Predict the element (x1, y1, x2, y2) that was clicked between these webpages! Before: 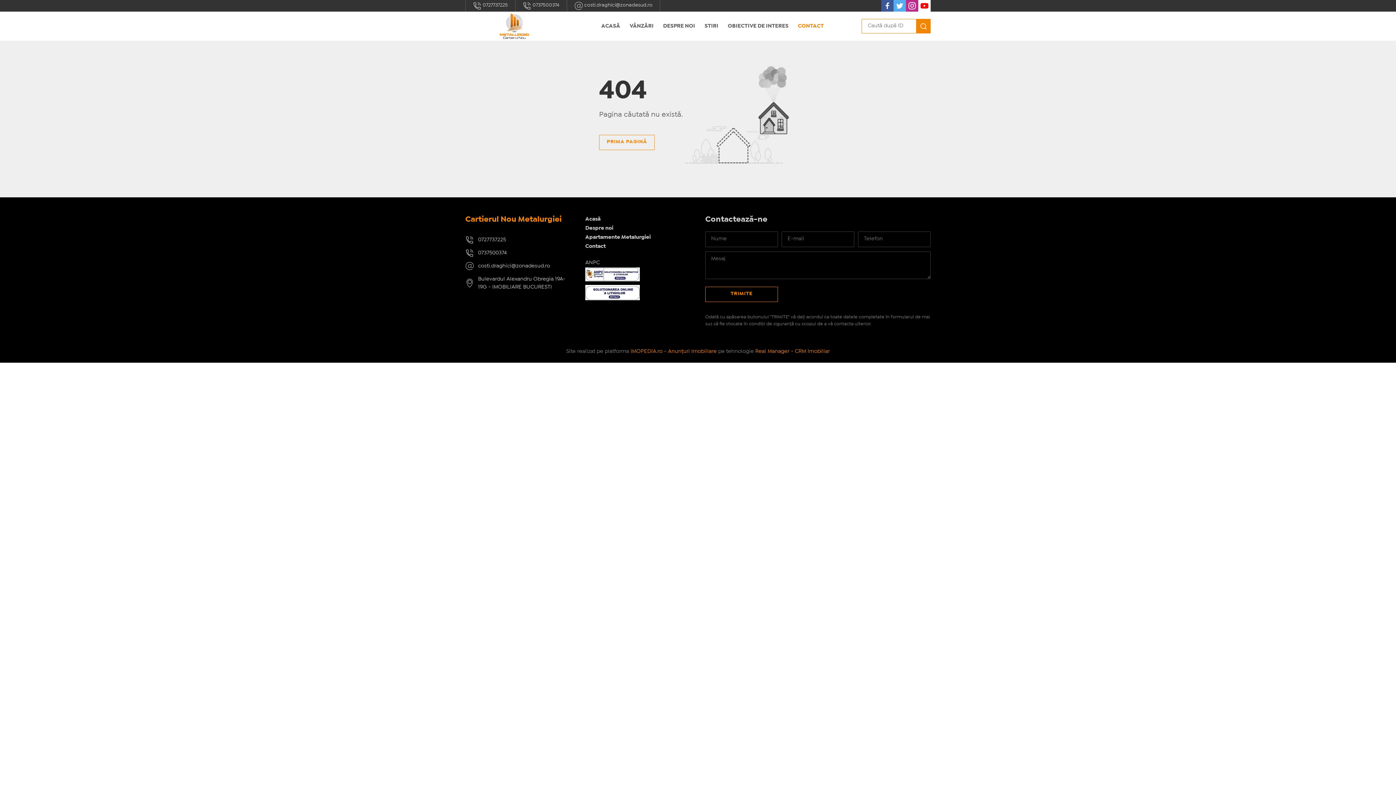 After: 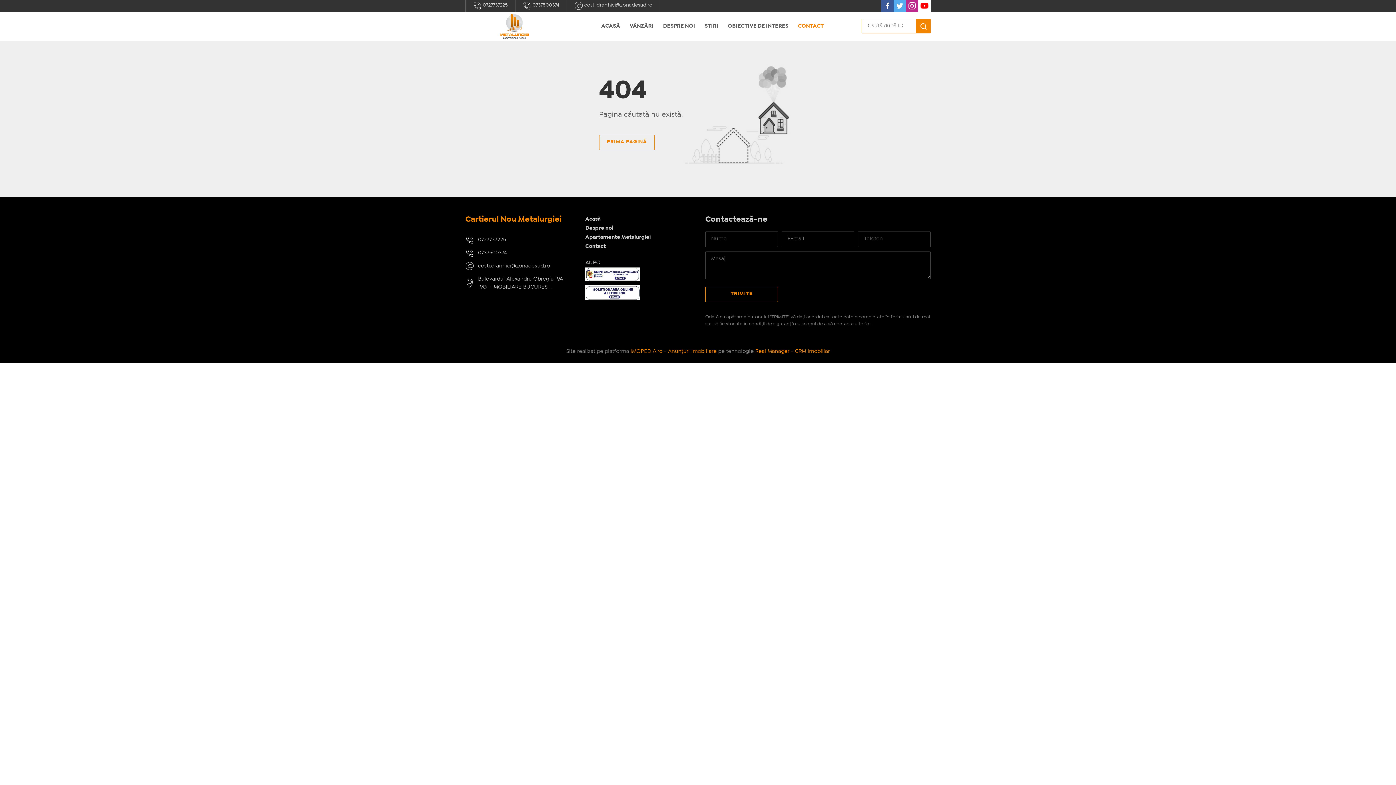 Action: bbox: (465, 246, 570, 259) label: 0737500374